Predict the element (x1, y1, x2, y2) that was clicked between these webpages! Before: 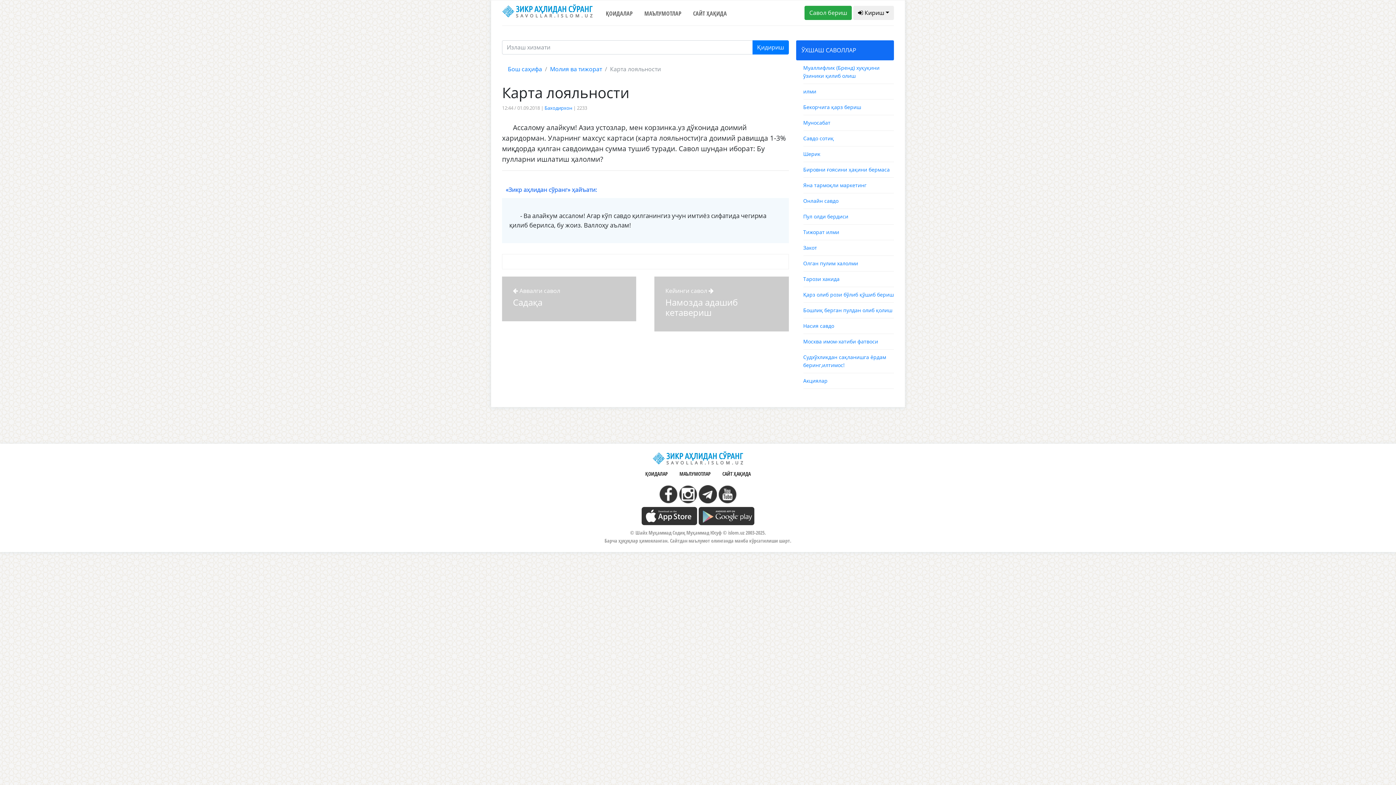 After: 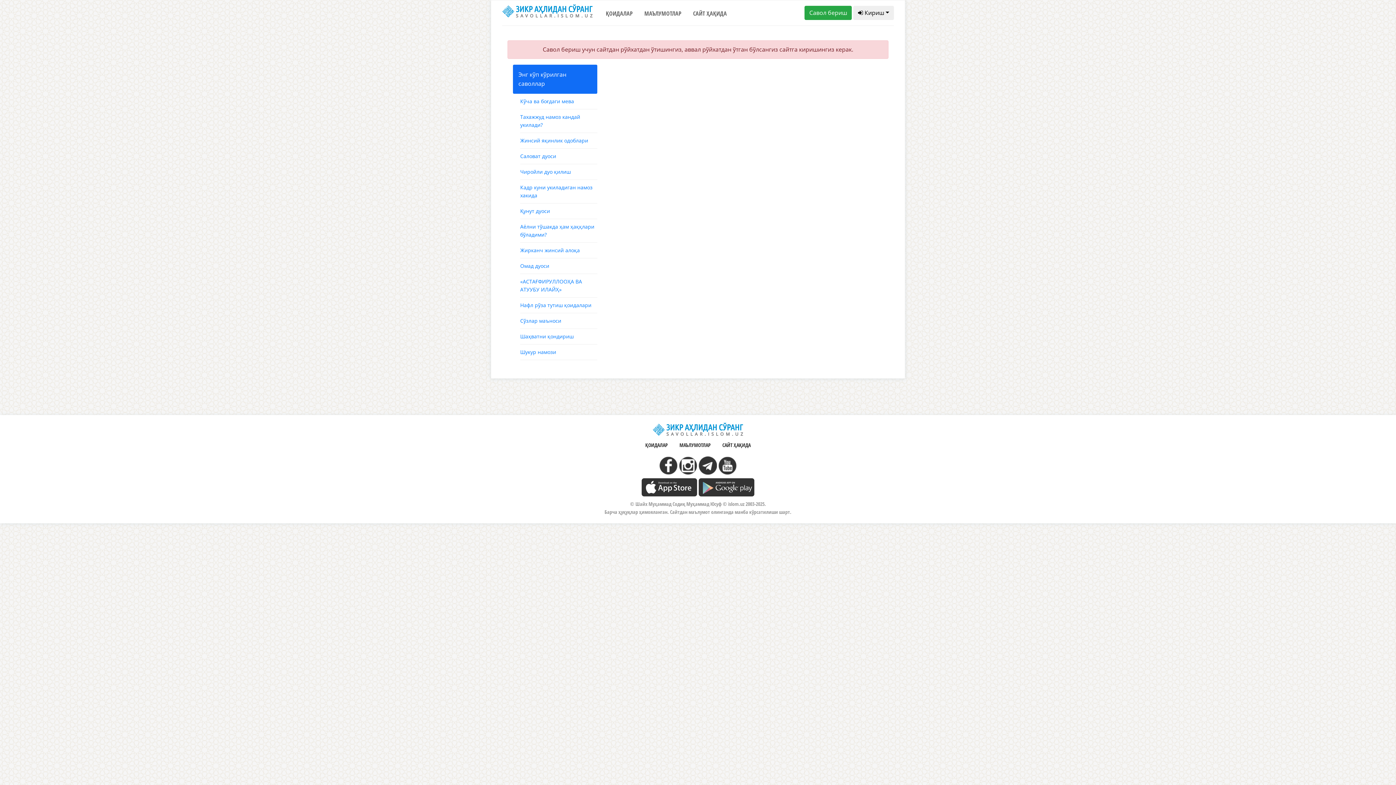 Action: label: Савол бериш bbox: (804, 8, 852, 16)